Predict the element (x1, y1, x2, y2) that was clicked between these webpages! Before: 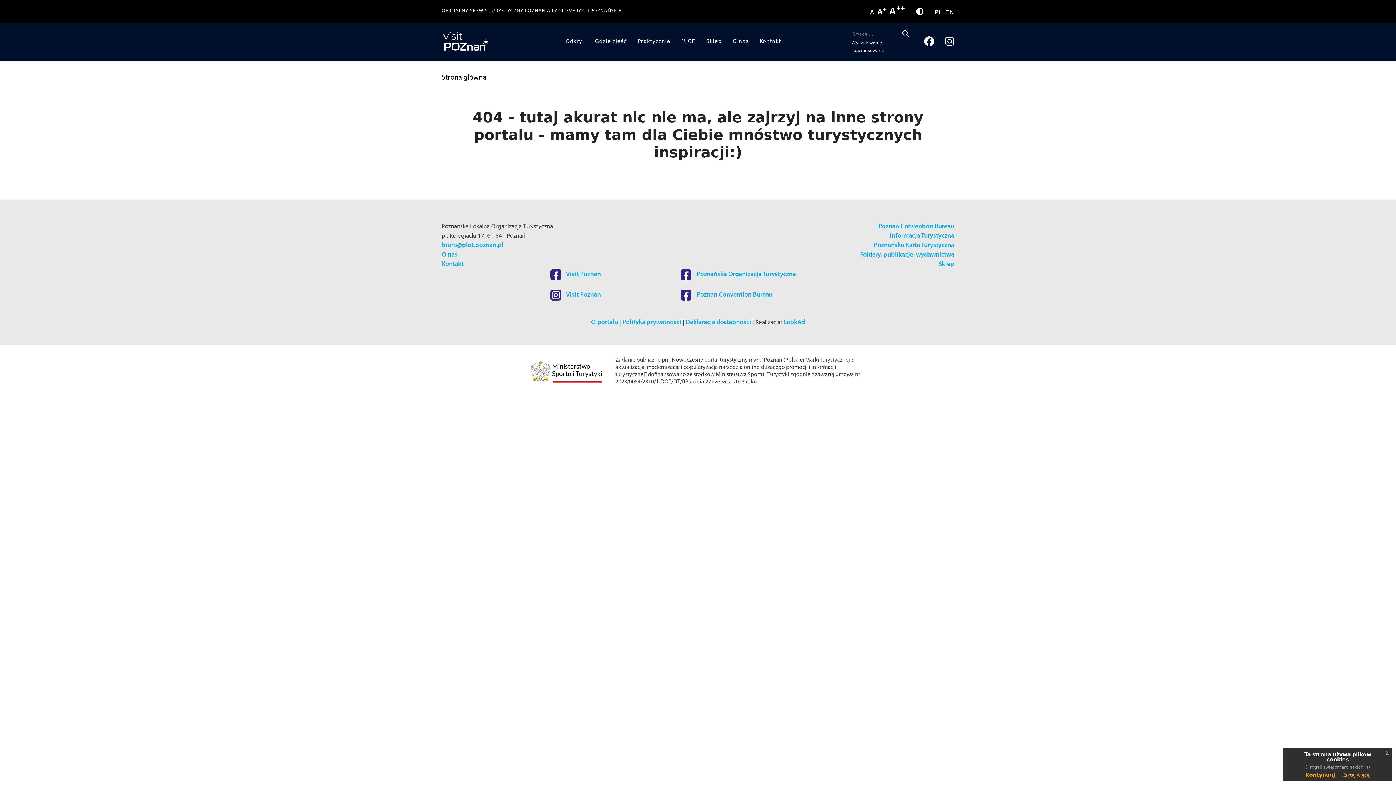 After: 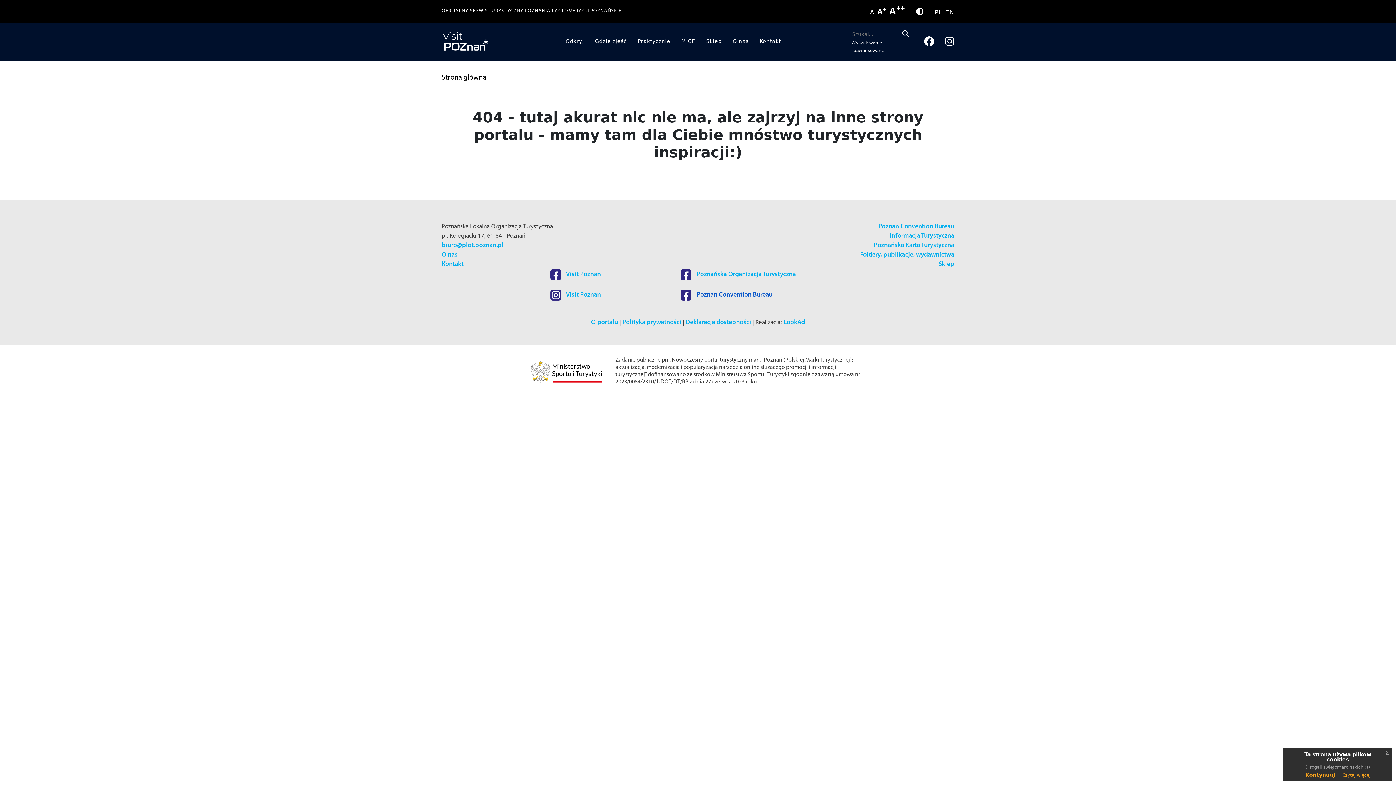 Action: label:  Poznan Convention Bureau bbox: (680, 291, 772, 298)